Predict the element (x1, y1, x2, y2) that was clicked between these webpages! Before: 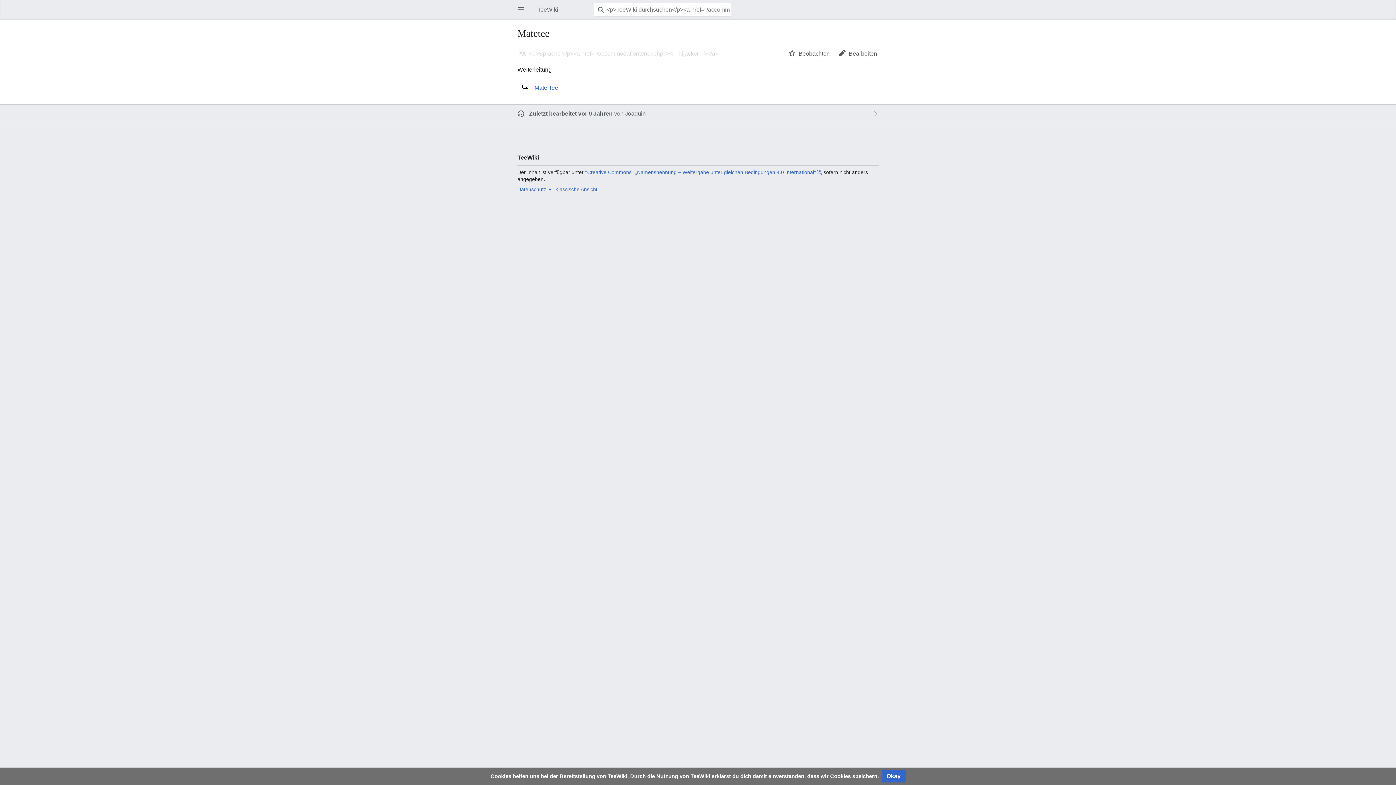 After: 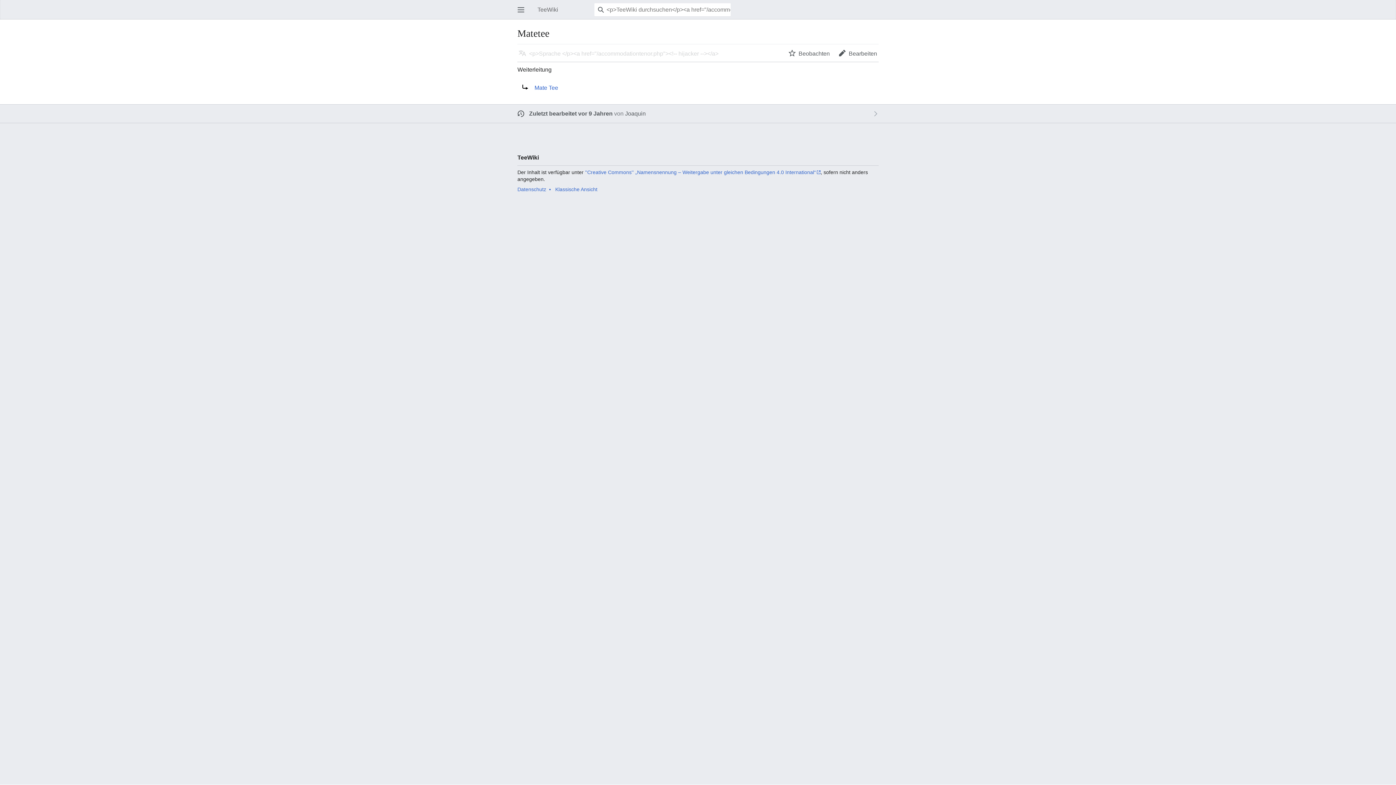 Action: label: Okay bbox: (882, 770, 905, 782)